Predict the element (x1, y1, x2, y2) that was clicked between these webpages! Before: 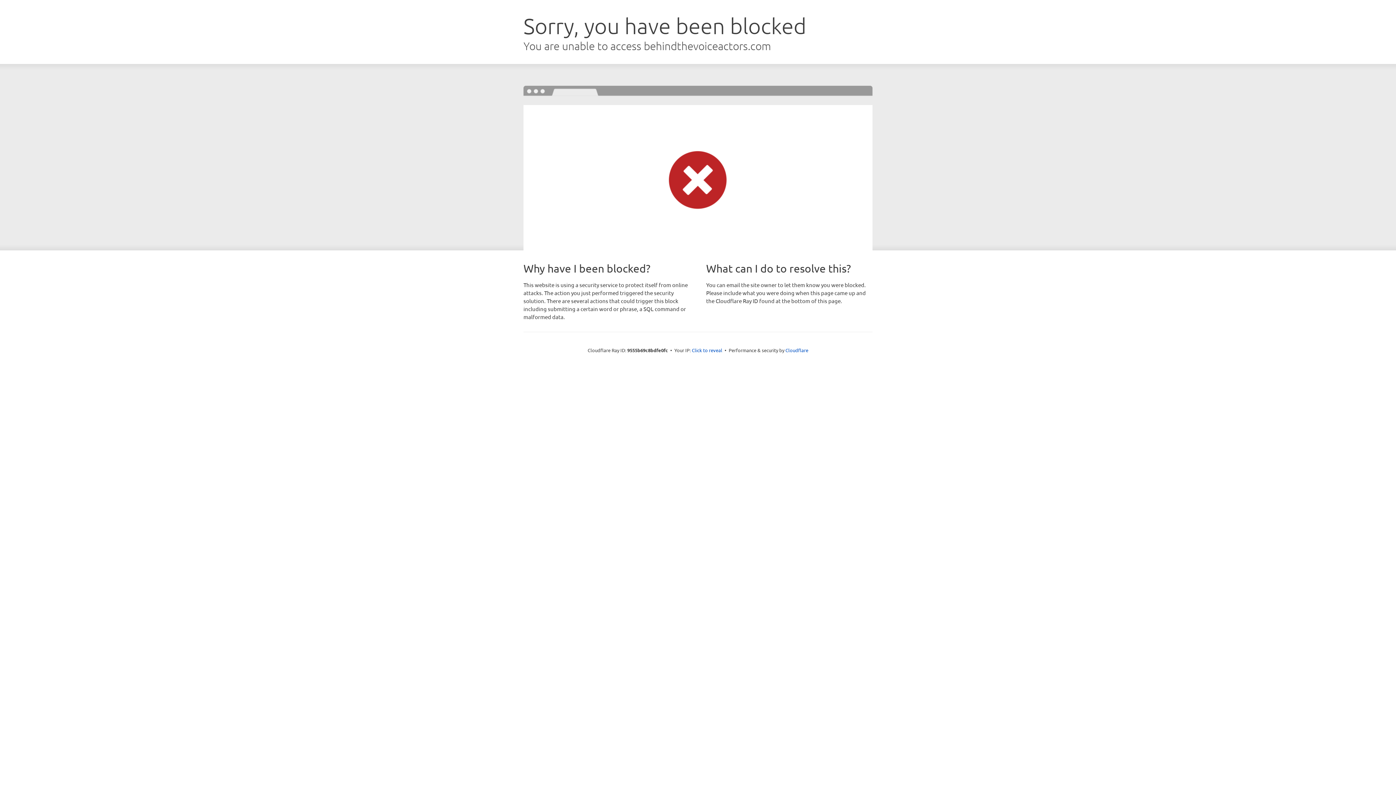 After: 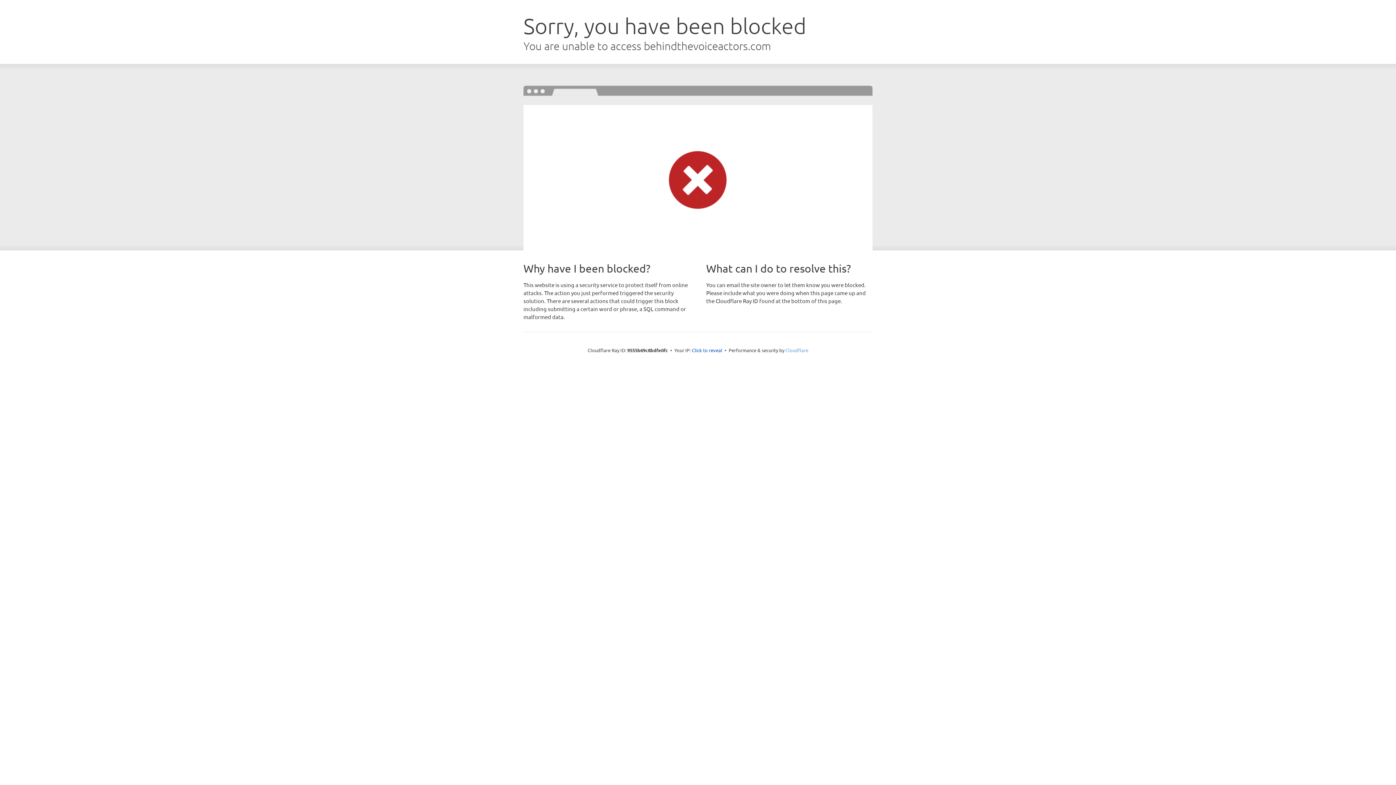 Action: bbox: (785, 347, 808, 353) label: Cloudflare